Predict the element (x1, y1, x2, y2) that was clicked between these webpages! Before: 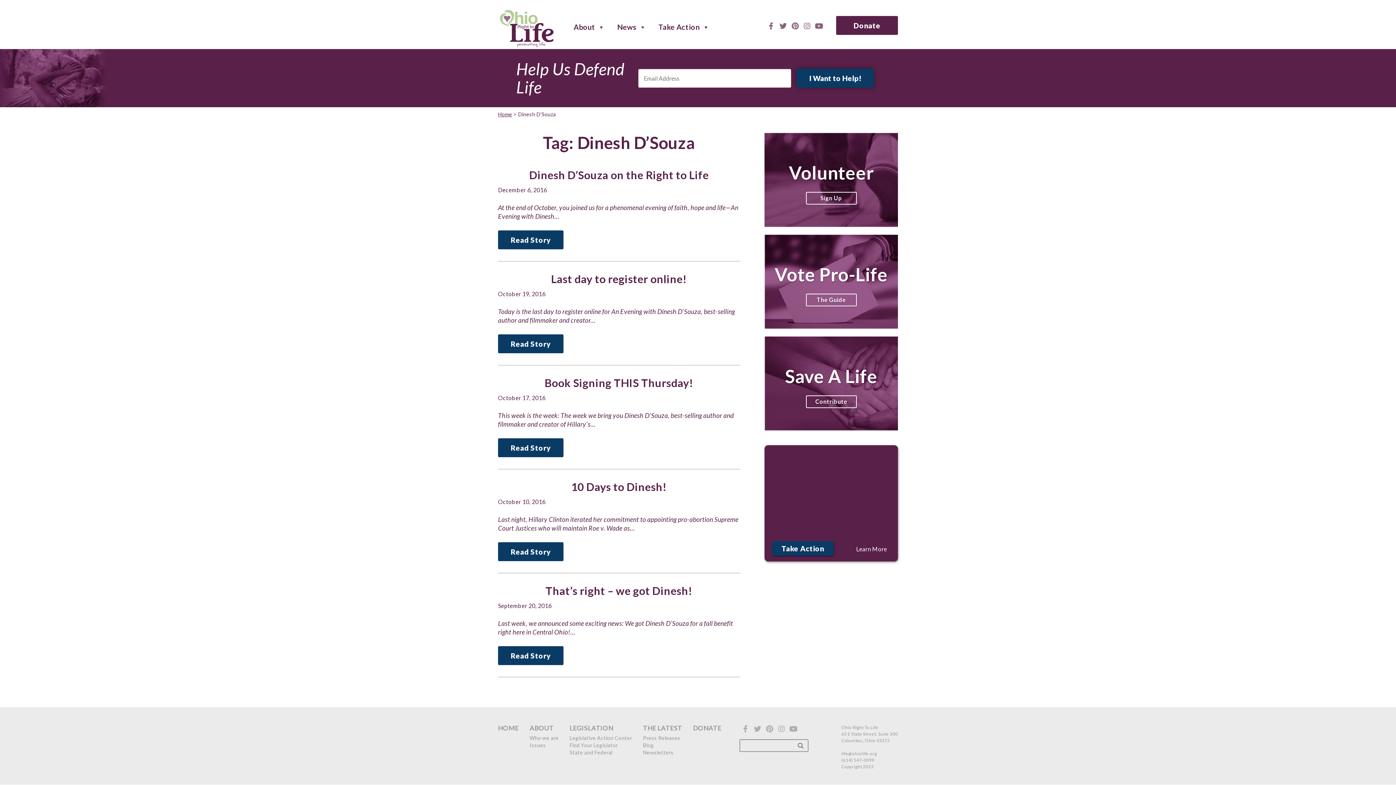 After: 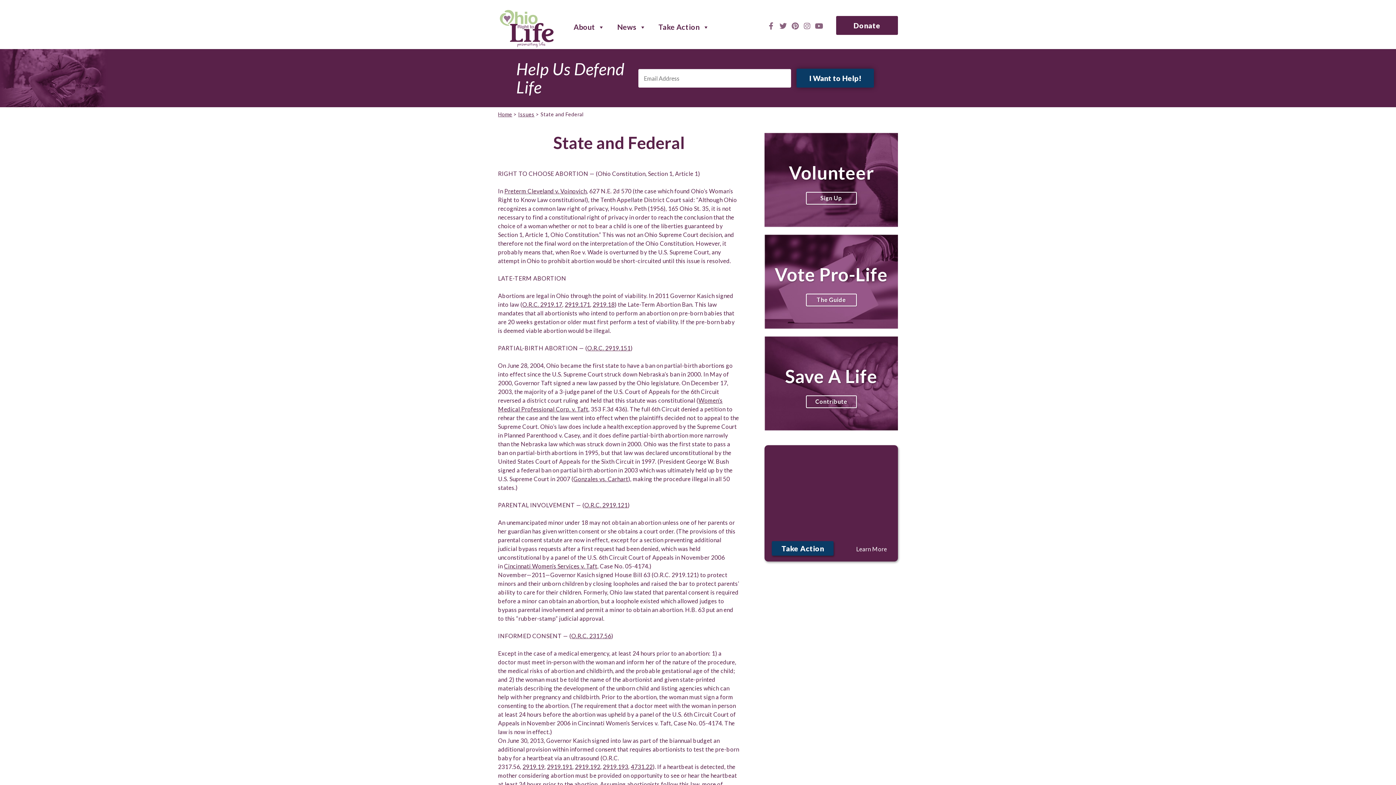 Action: bbox: (569, 749, 612, 756) label: State and Federal